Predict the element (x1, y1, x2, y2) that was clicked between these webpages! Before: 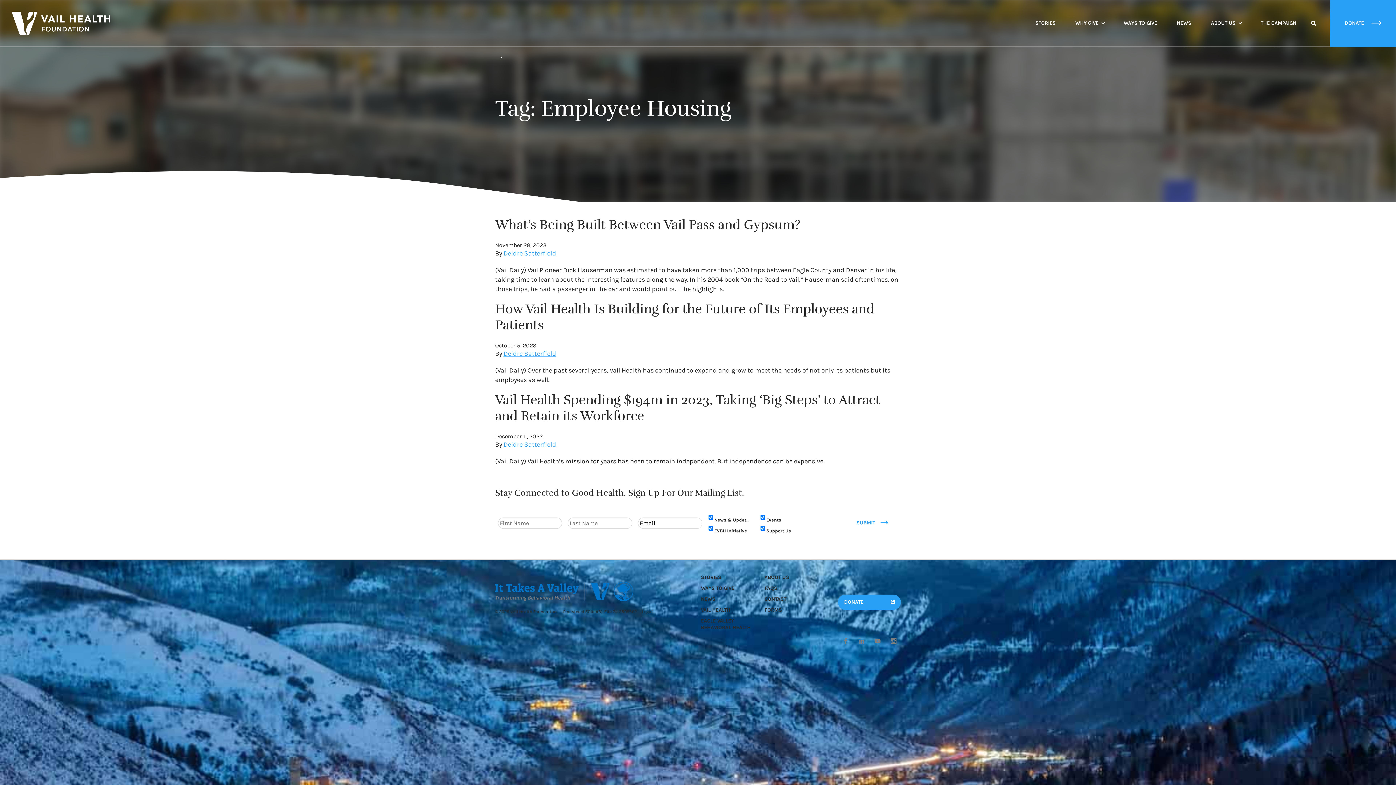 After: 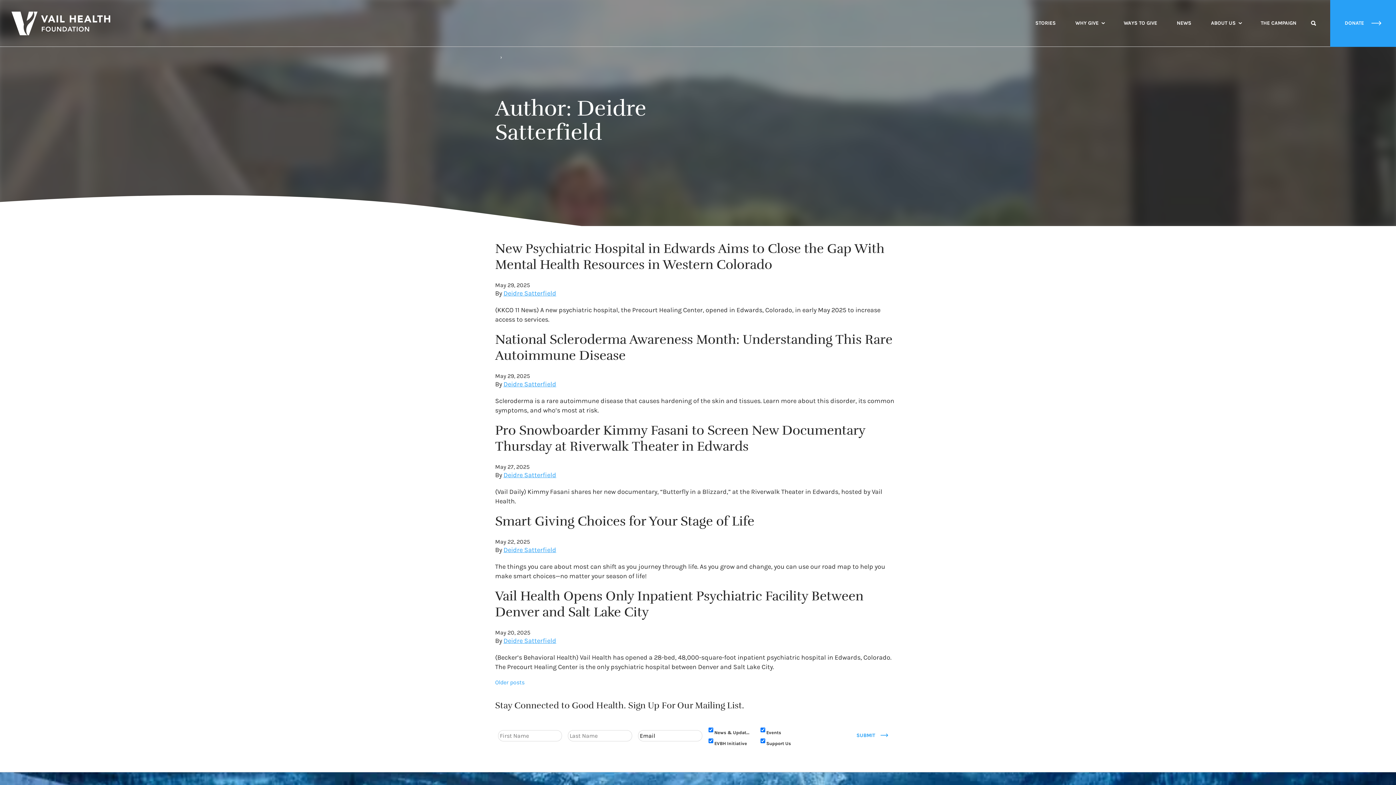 Action: label: Deidre Satterfield bbox: (503, 249, 556, 257)